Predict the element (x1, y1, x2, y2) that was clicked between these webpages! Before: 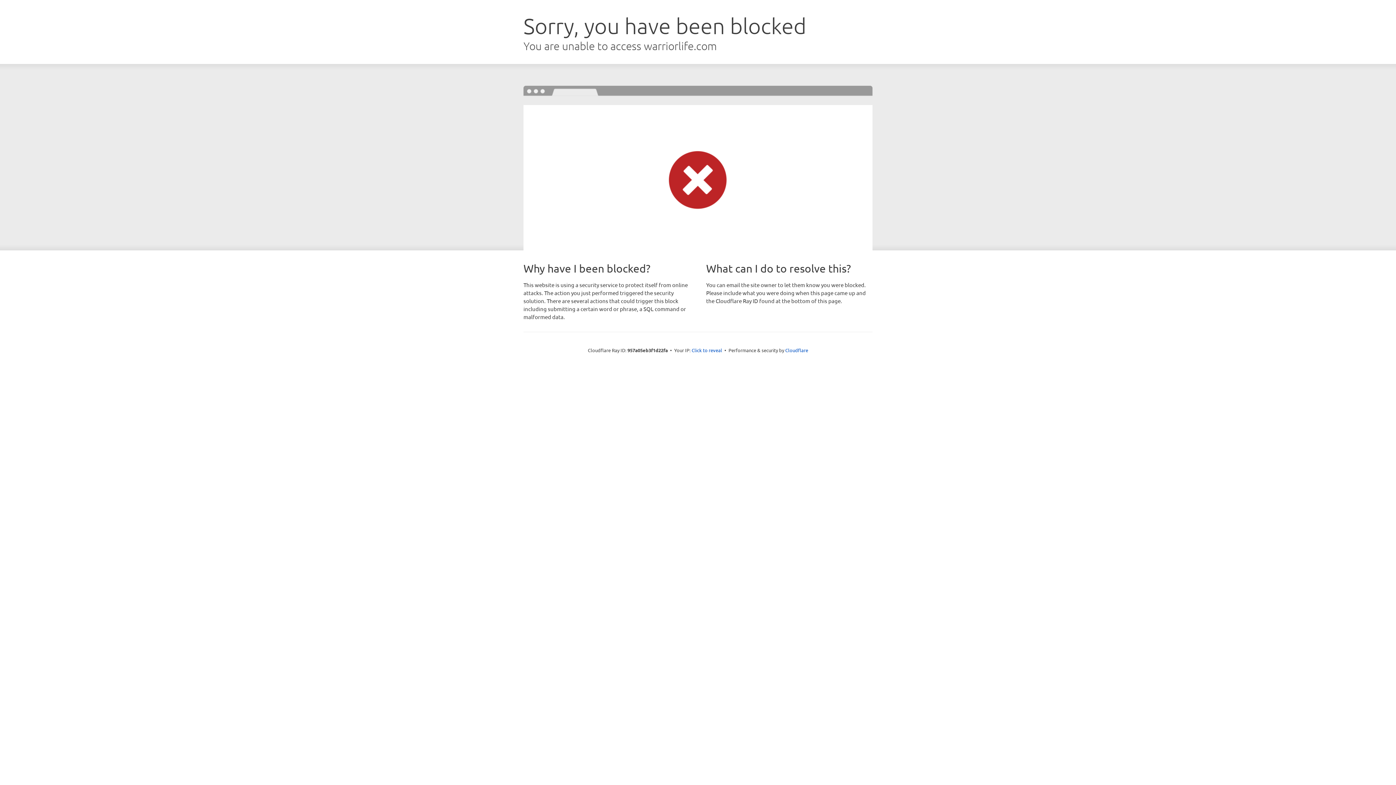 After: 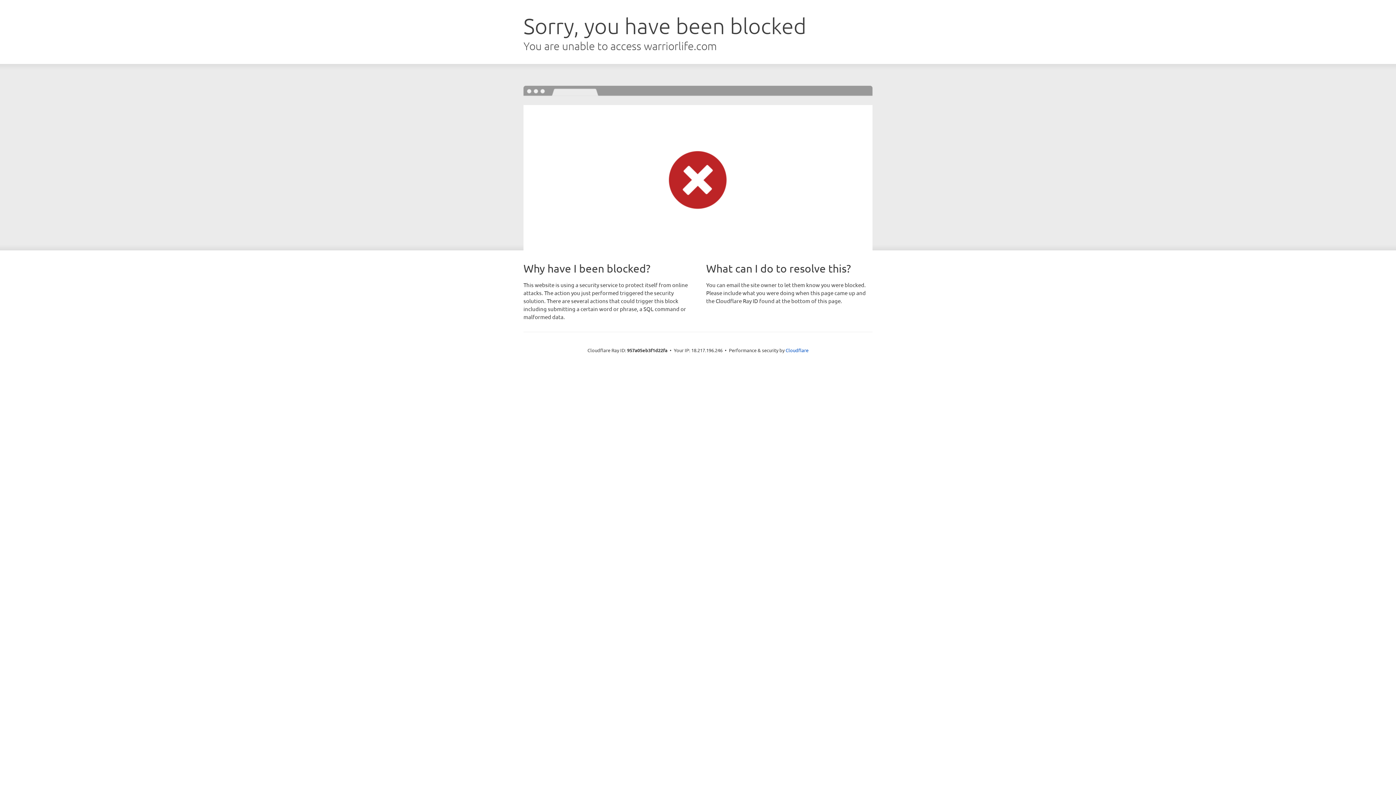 Action: bbox: (691, 346, 722, 353) label: Click to reveal